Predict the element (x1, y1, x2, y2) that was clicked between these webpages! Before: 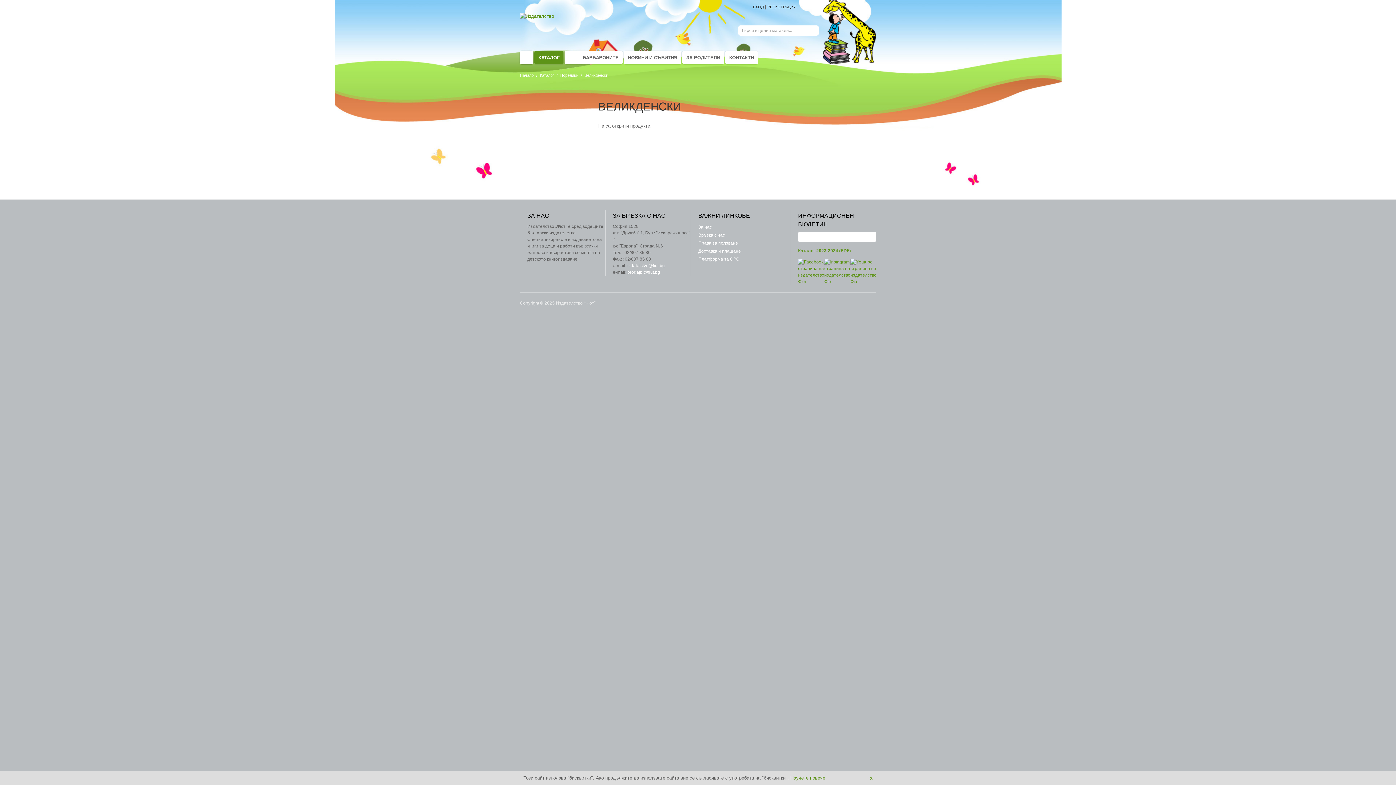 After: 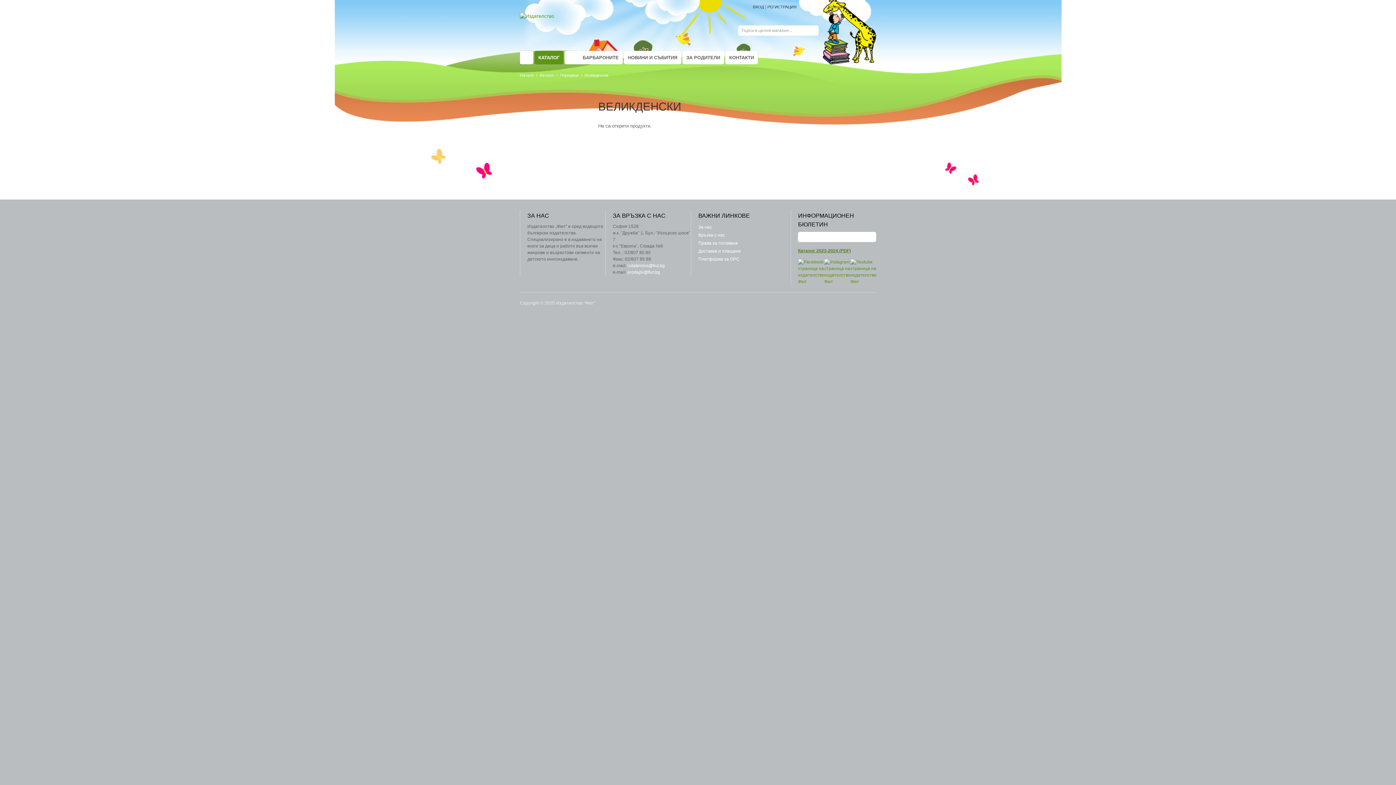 Action: label: Каталог 2023-2024 (PDF) bbox: (798, 248, 851, 253)